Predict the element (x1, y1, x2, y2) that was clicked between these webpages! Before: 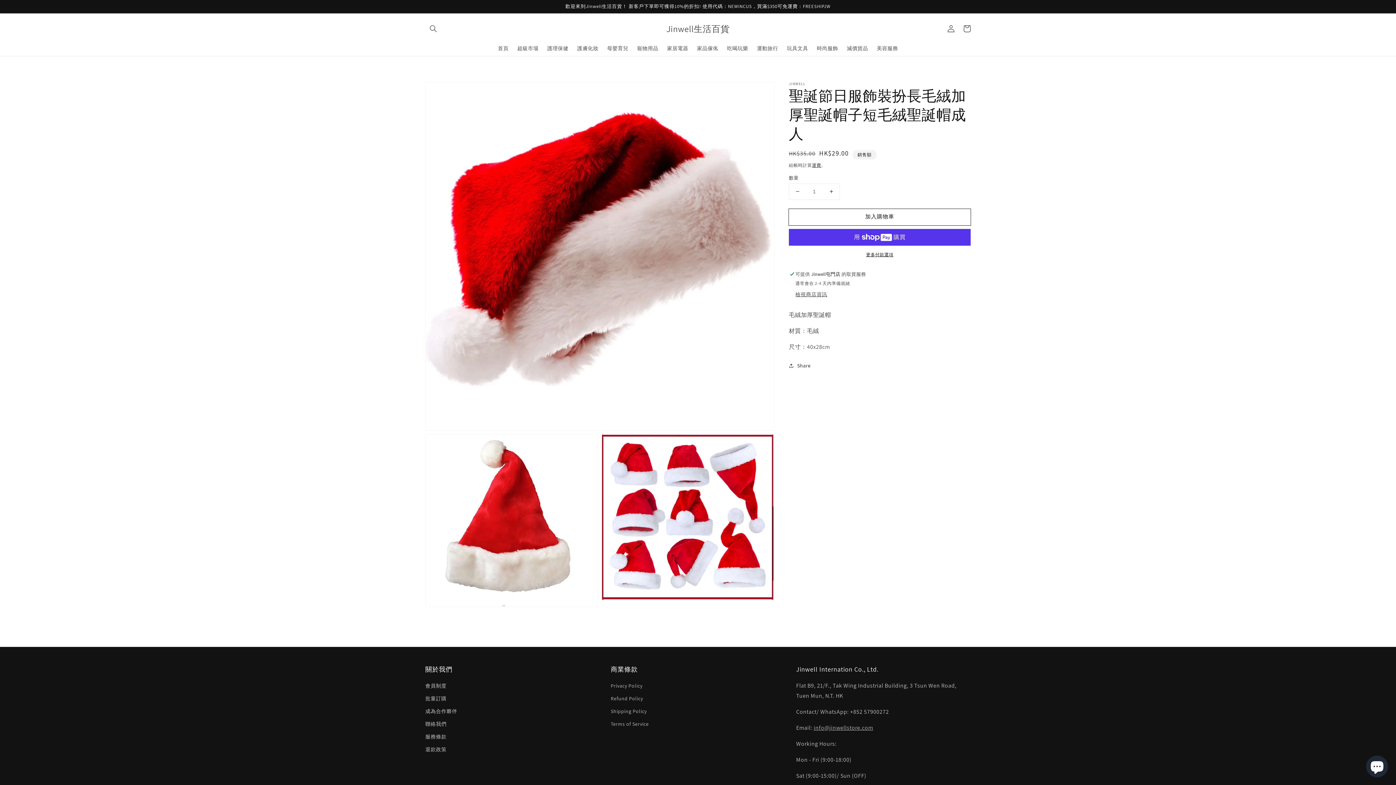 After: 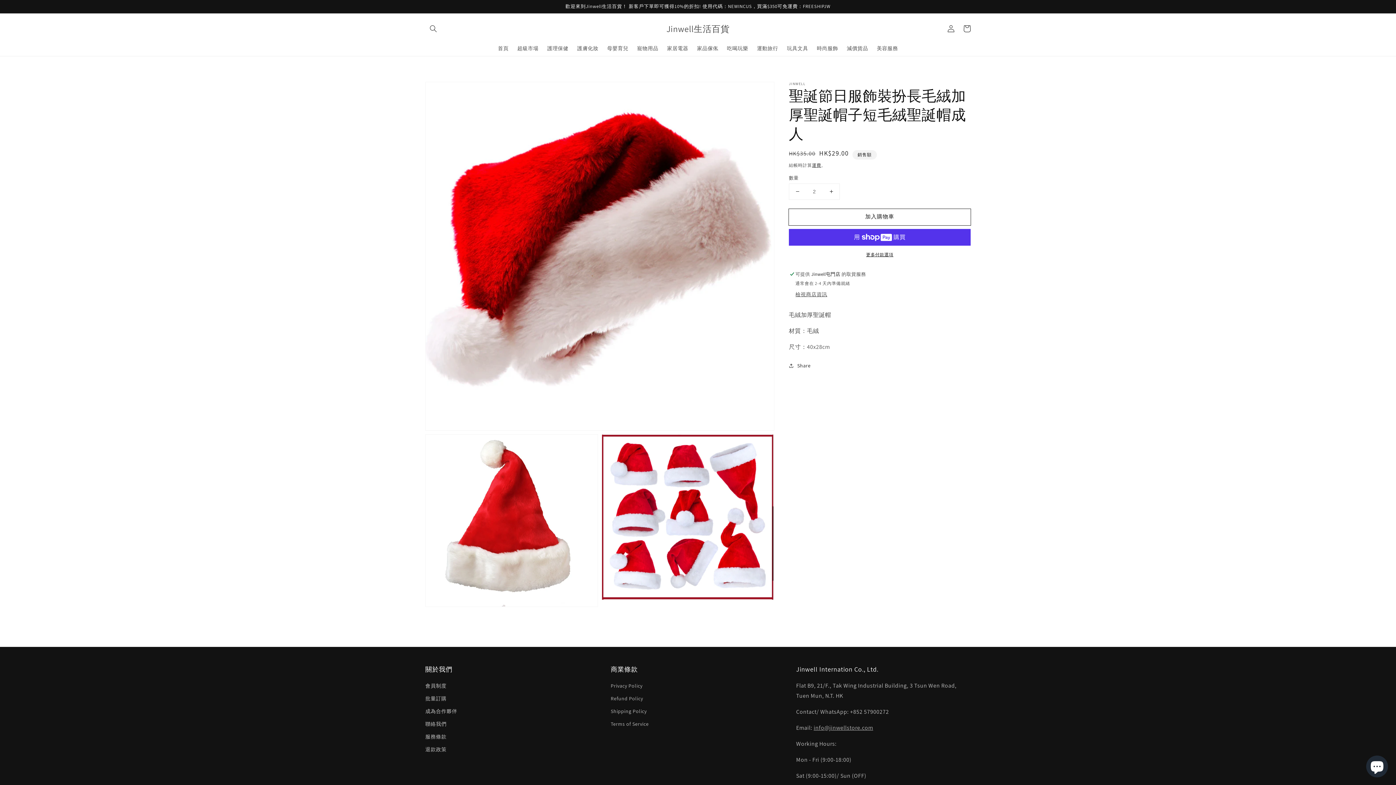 Action: label: 聖誕節日服飾裝扮長毛絨加厚聖誕帽子短毛絨聖誕帽成人 數量增加 bbox: (823, 183, 839, 199)